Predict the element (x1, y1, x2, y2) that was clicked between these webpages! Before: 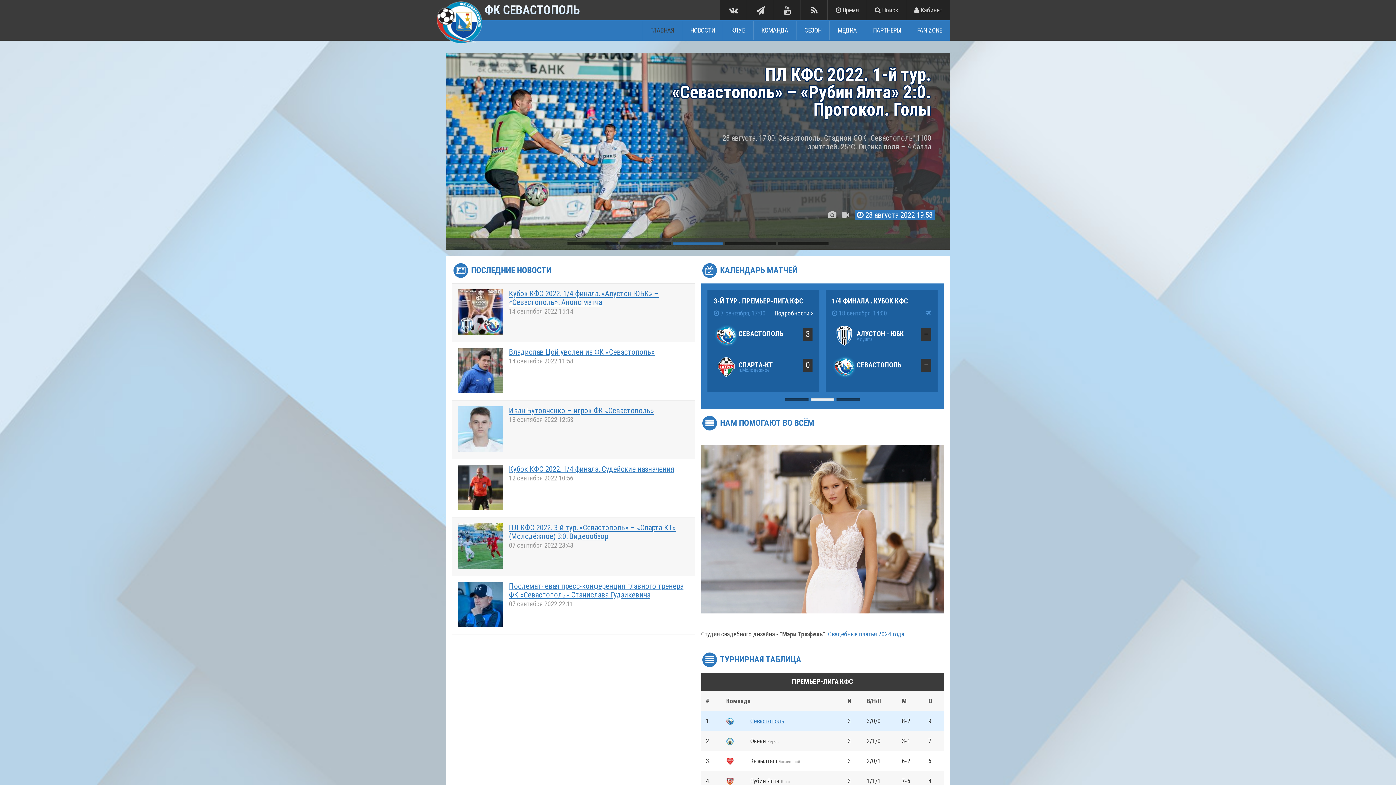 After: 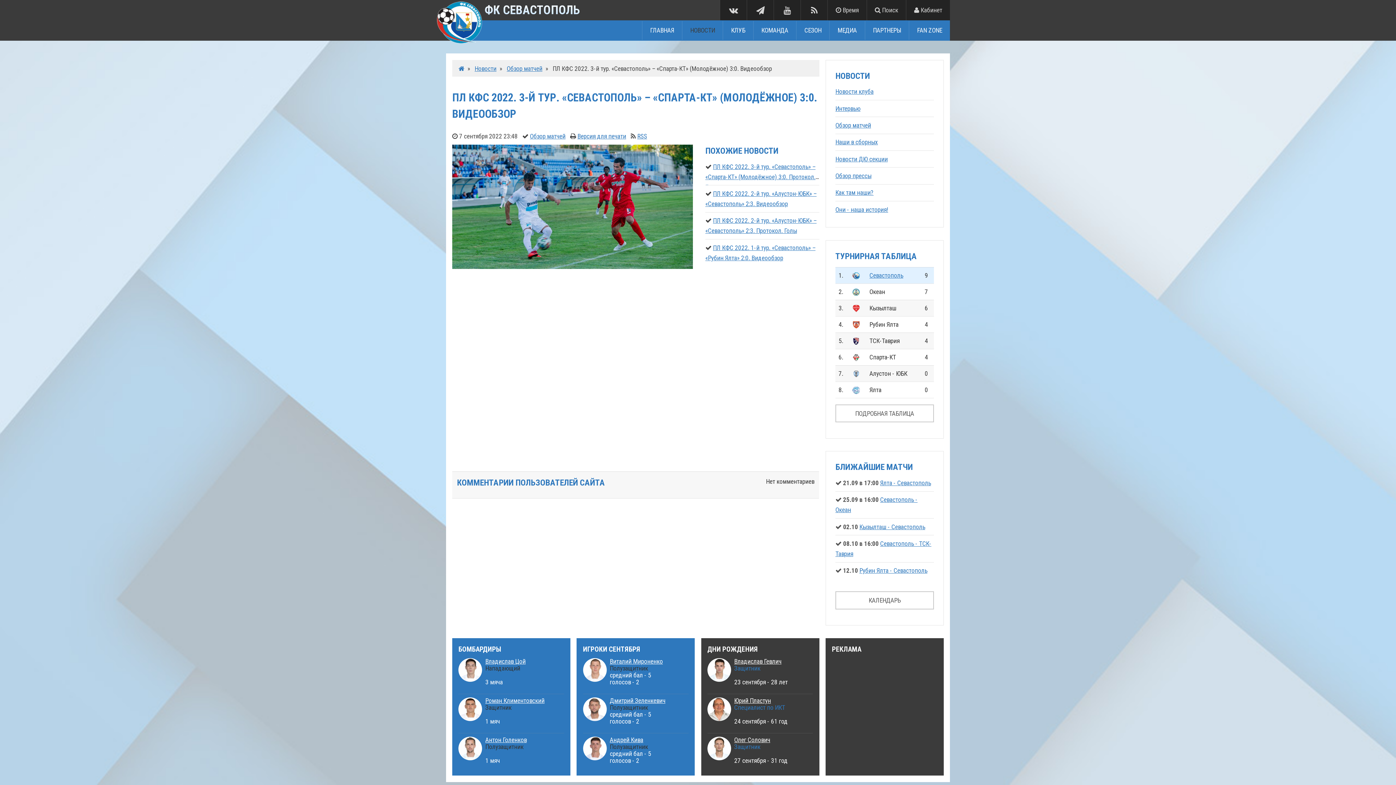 Action: bbox: (509, 523, 676, 541) label: ПЛ КФС 2022. 3-й тур. «Севастополь» – «Спарта-КТ» (Молодёжное) 3:0. Видеообзор